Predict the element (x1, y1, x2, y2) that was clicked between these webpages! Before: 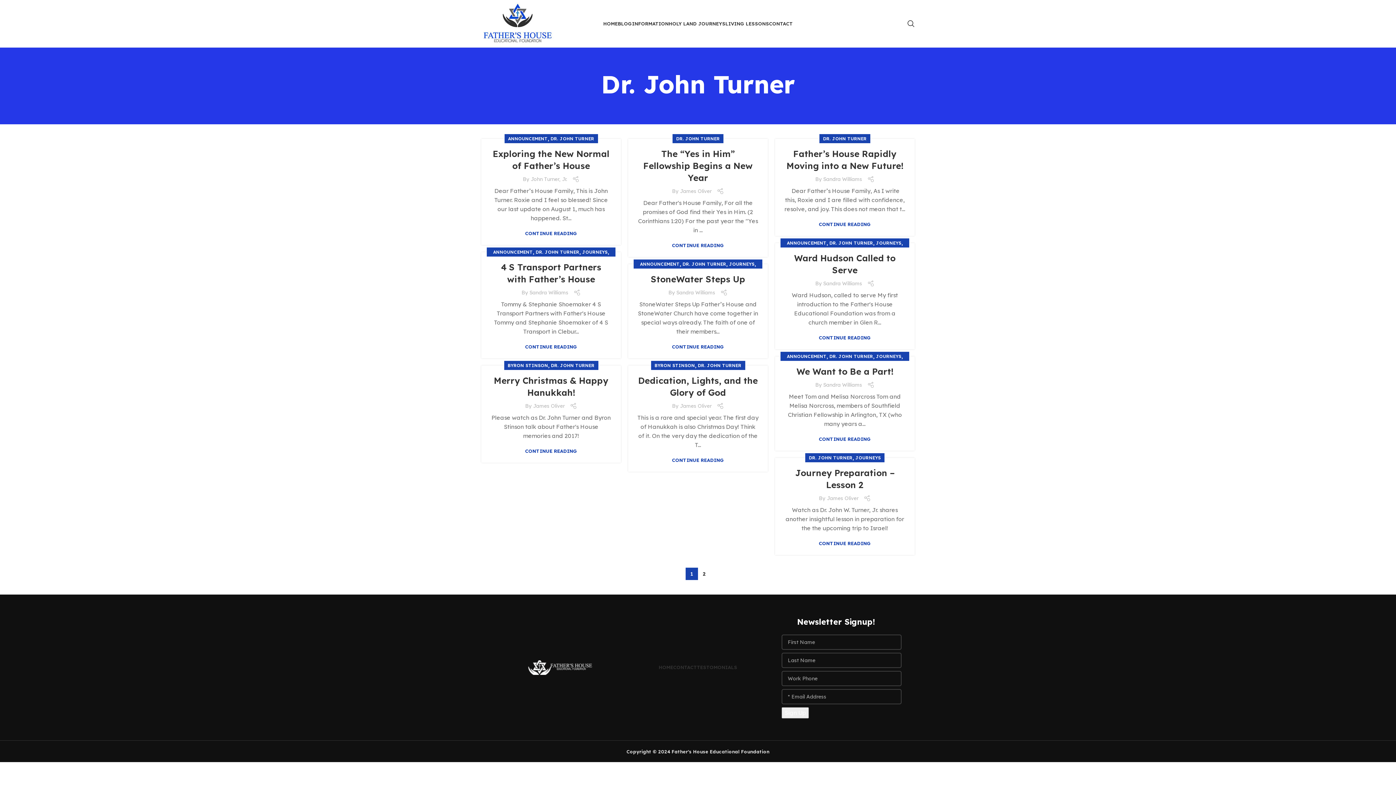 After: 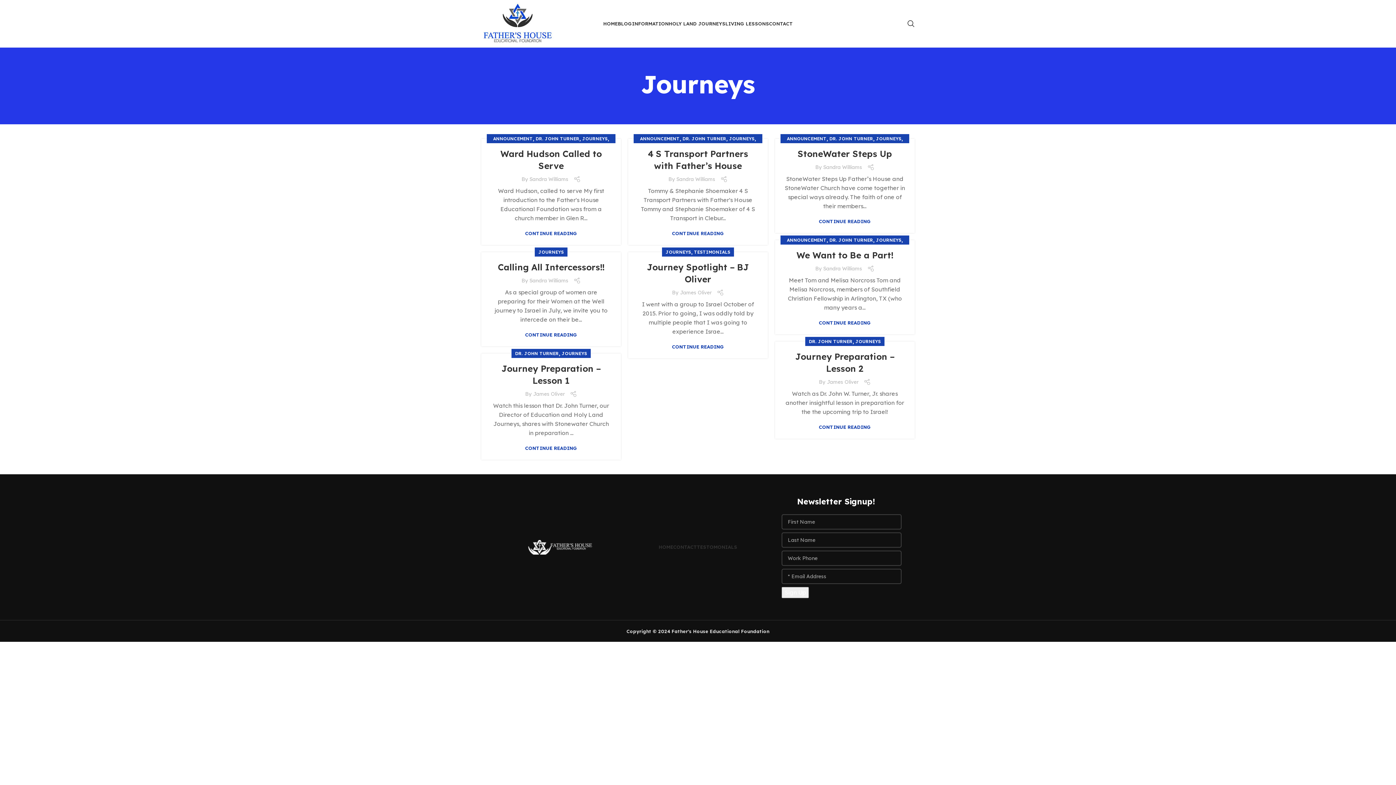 Action: bbox: (582, 247, 607, 256) label: JOURNEYS